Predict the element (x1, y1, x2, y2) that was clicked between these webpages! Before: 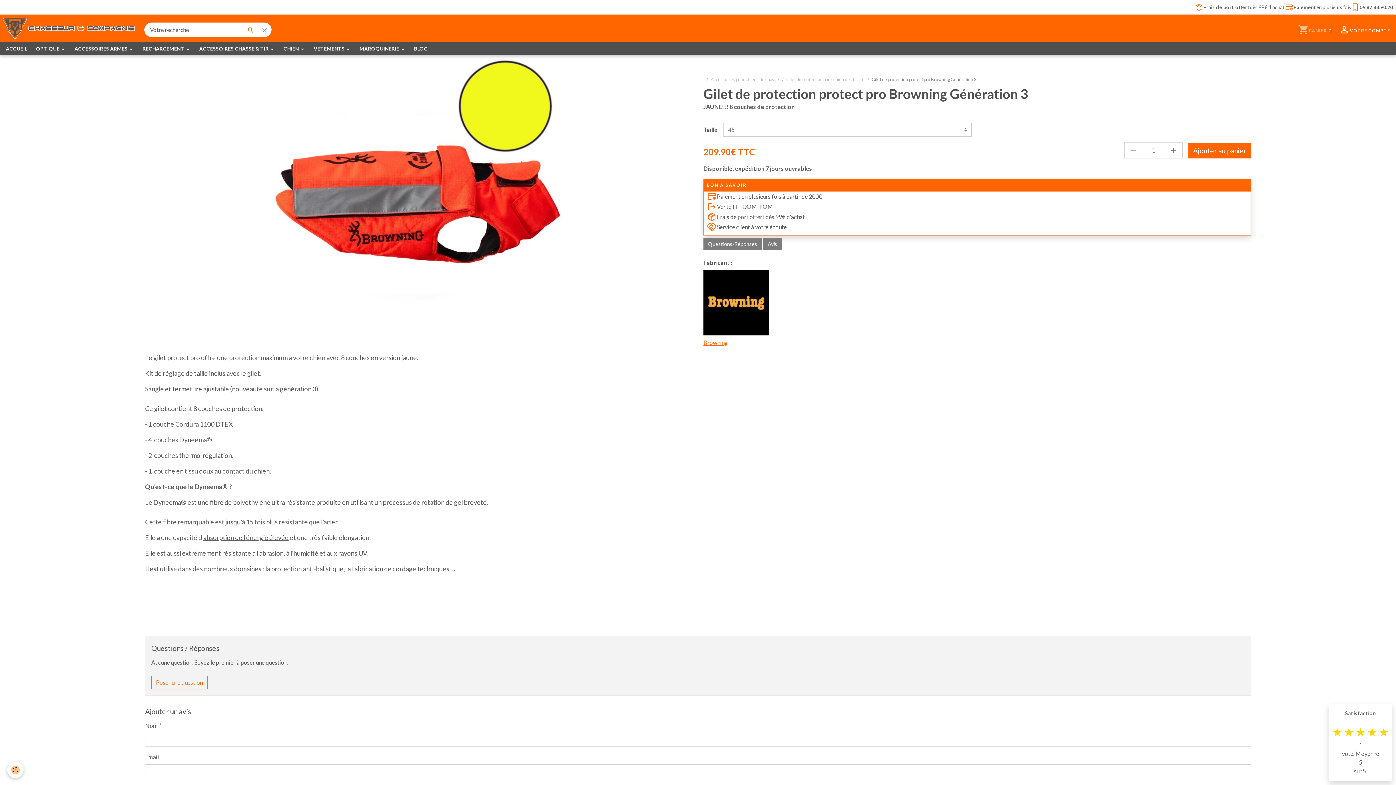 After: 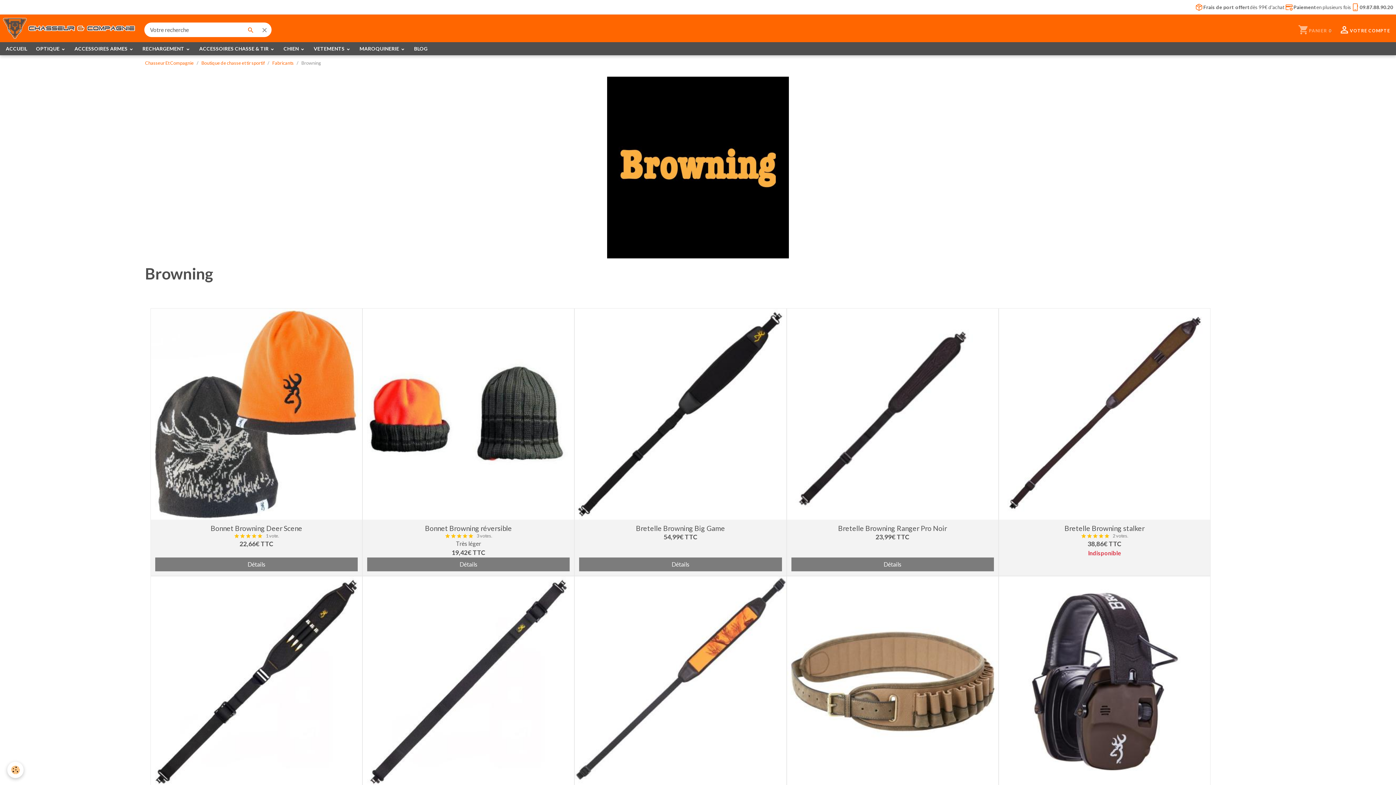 Action: bbox: (703, 270, 1251, 346) label: Browning